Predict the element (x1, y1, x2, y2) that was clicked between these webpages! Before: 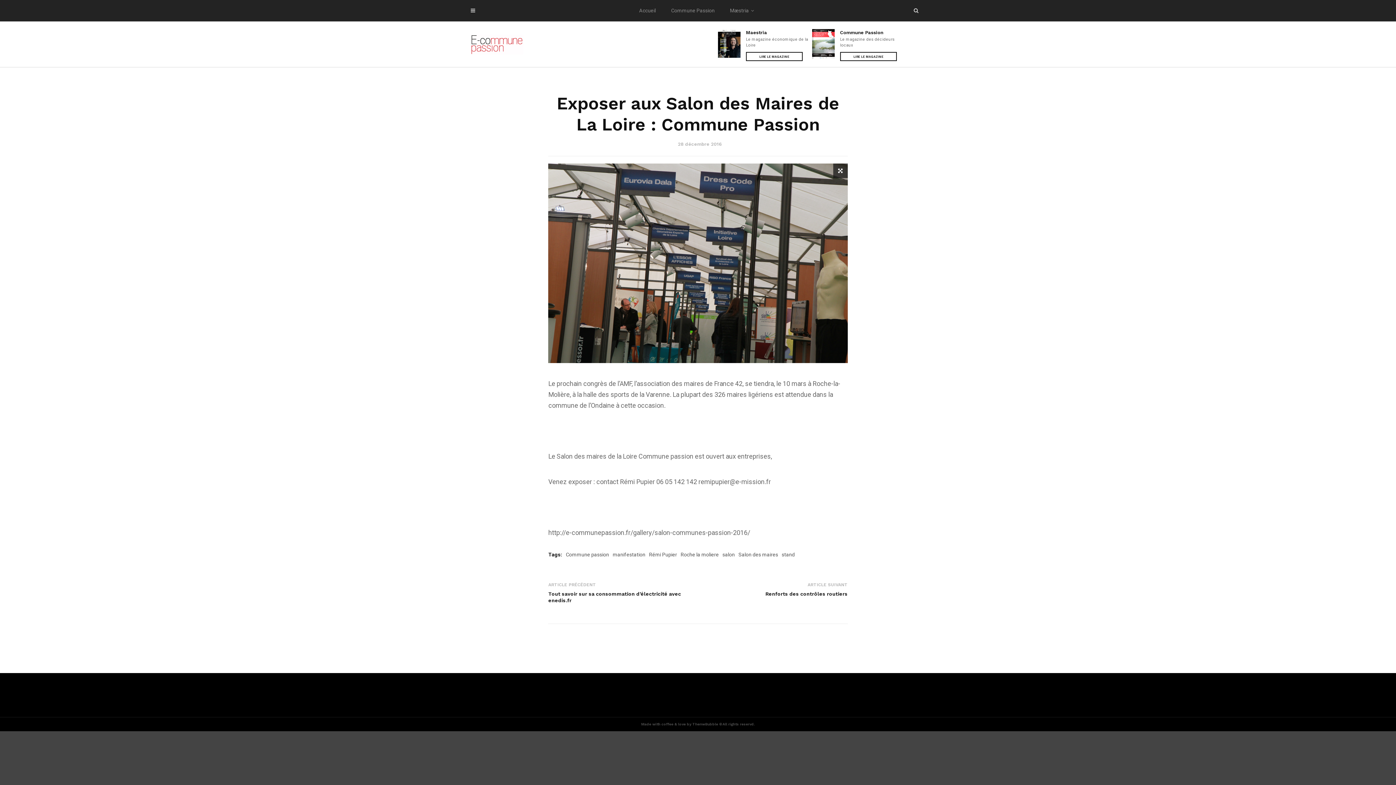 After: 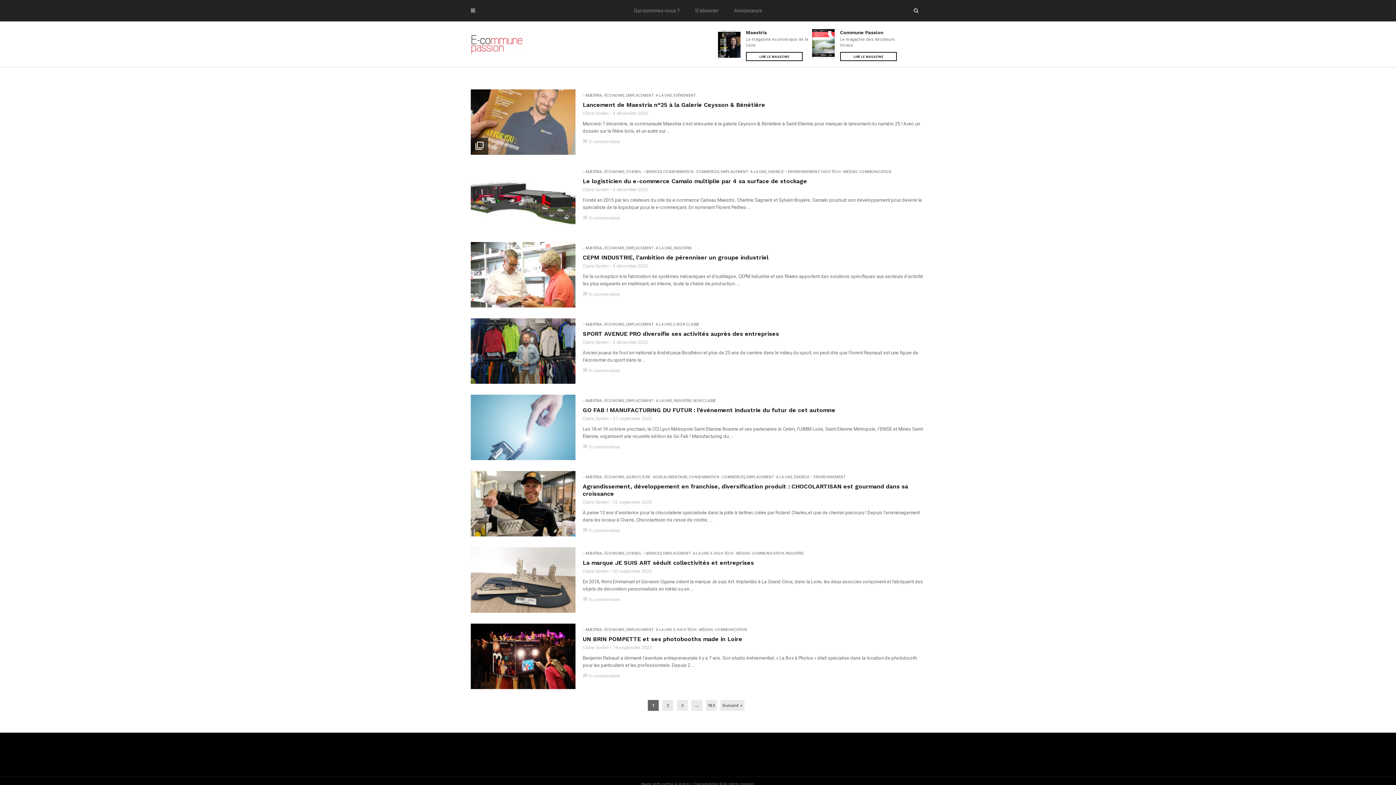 Action: bbox: (722, 0, 764, 21) label: Mæstria